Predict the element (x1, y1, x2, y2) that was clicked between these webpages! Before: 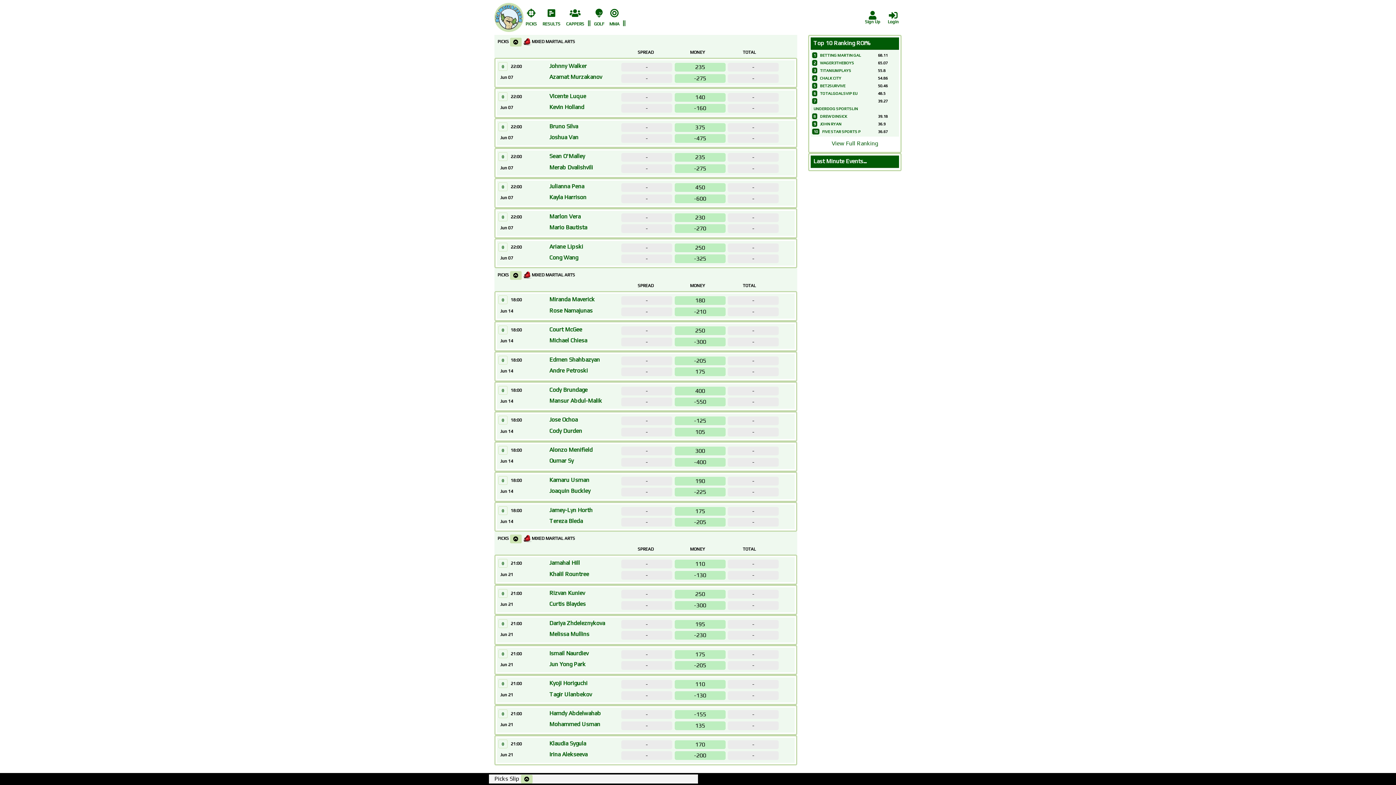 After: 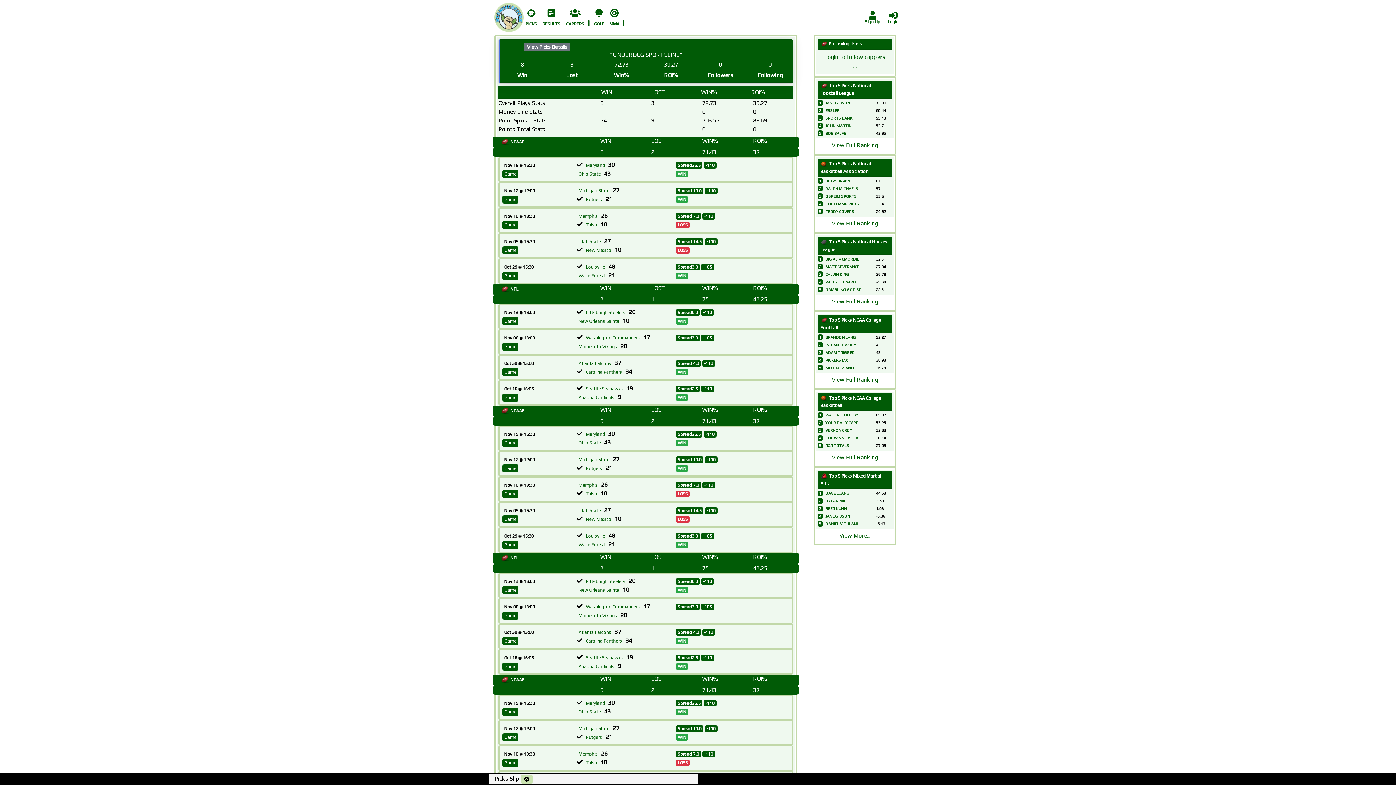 Action: label: UNDERDOG SPORTSLIN bbox: (813, 106, 858, 110)